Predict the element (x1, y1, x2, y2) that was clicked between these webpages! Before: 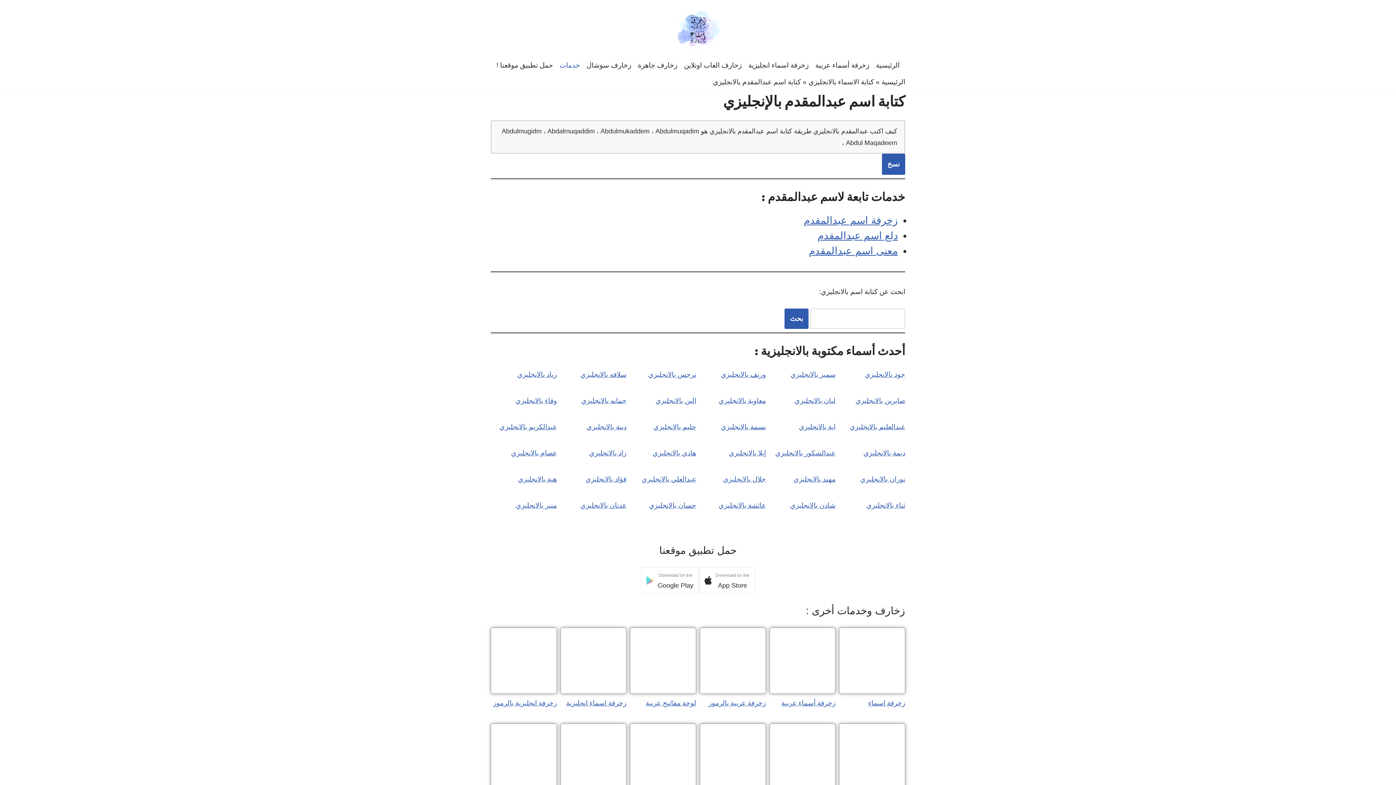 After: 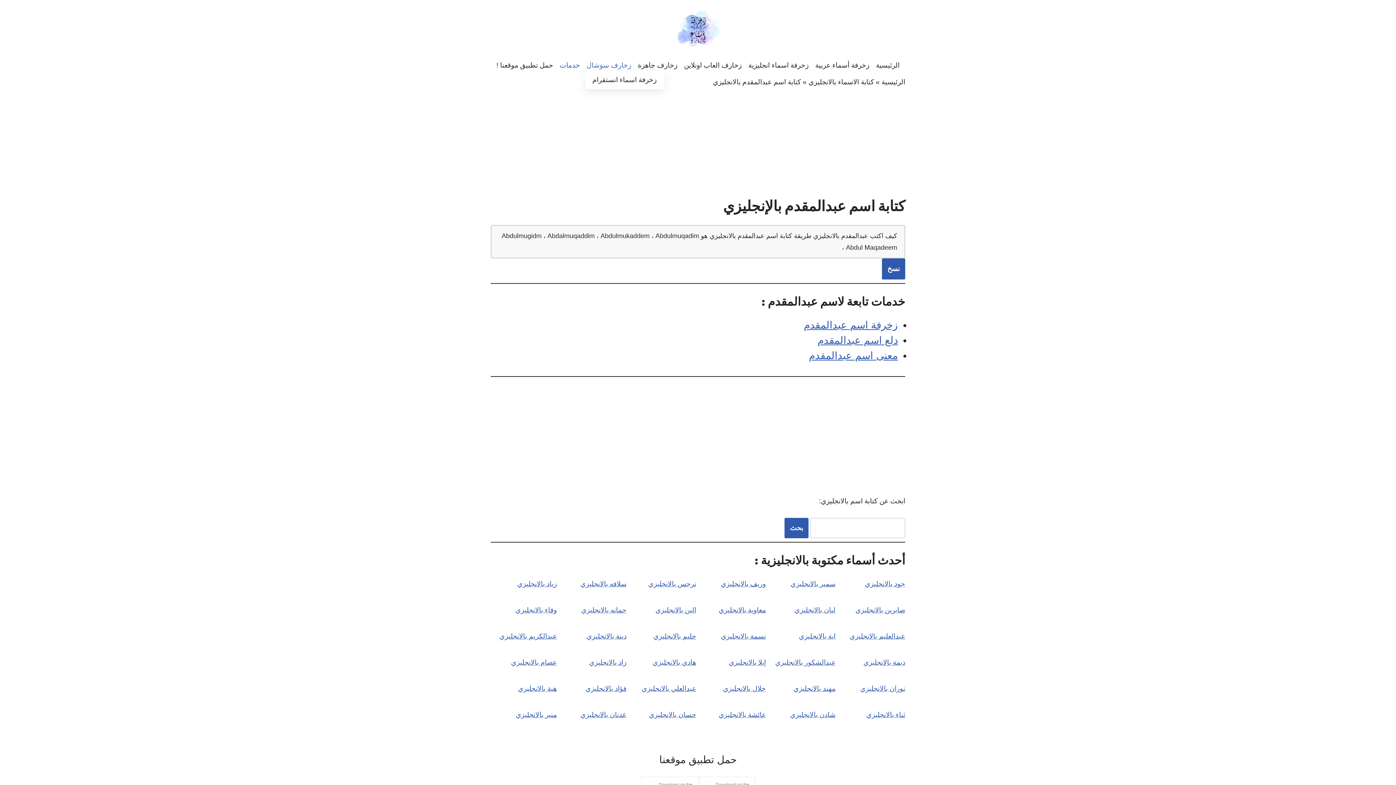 Action: label: زخارف سوشال bbox: (586, 59, 631, 70)